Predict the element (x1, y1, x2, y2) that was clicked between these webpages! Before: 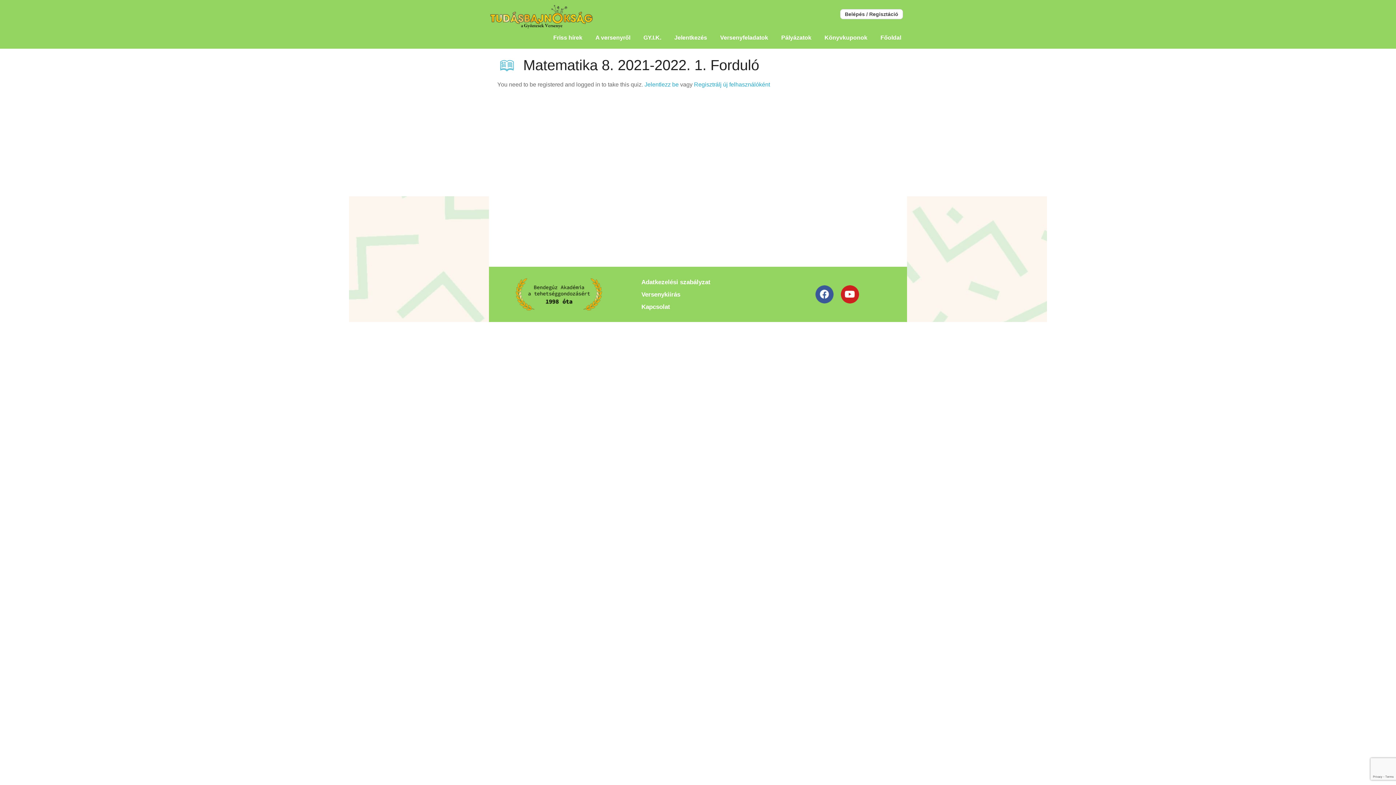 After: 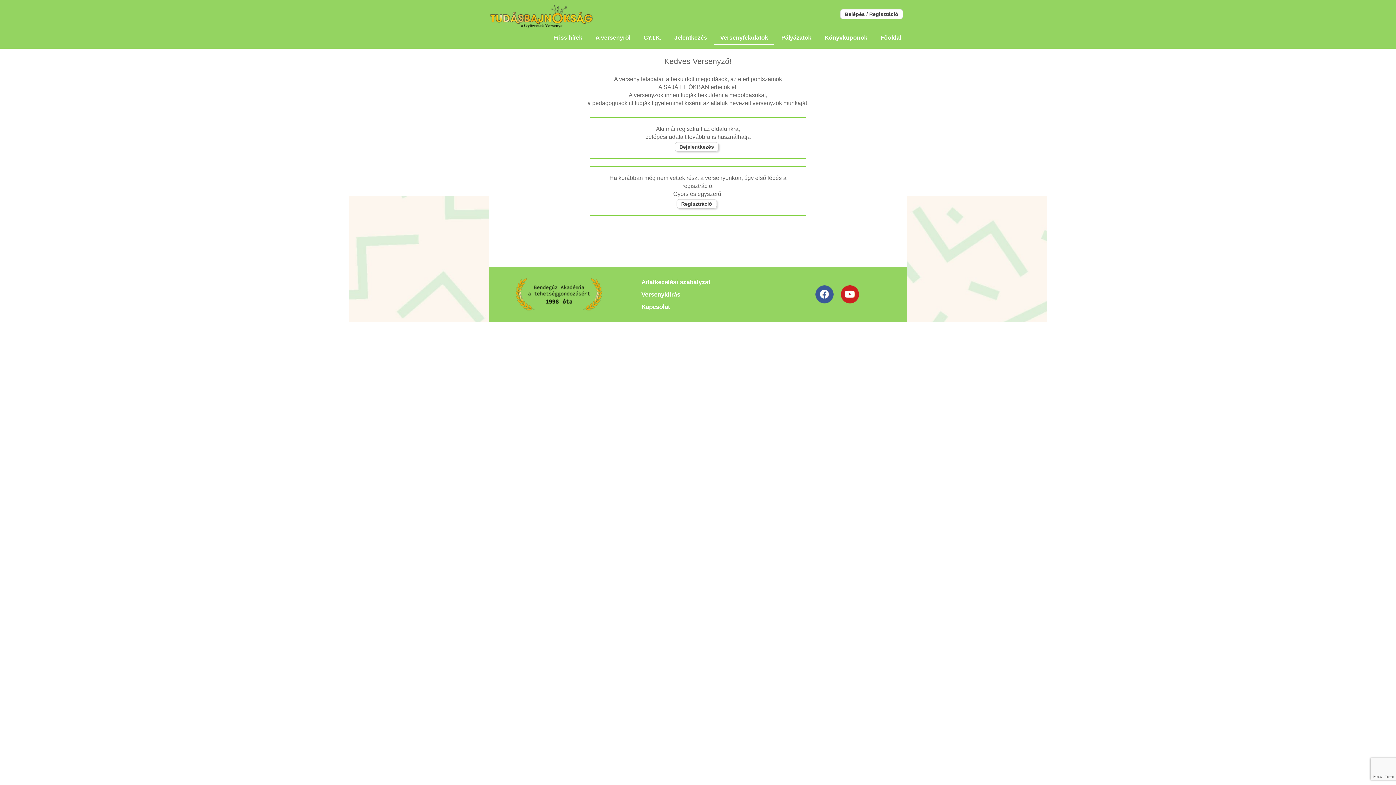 Action: bbox: (714, 31, 774, 44) label: Versenyfeladatok